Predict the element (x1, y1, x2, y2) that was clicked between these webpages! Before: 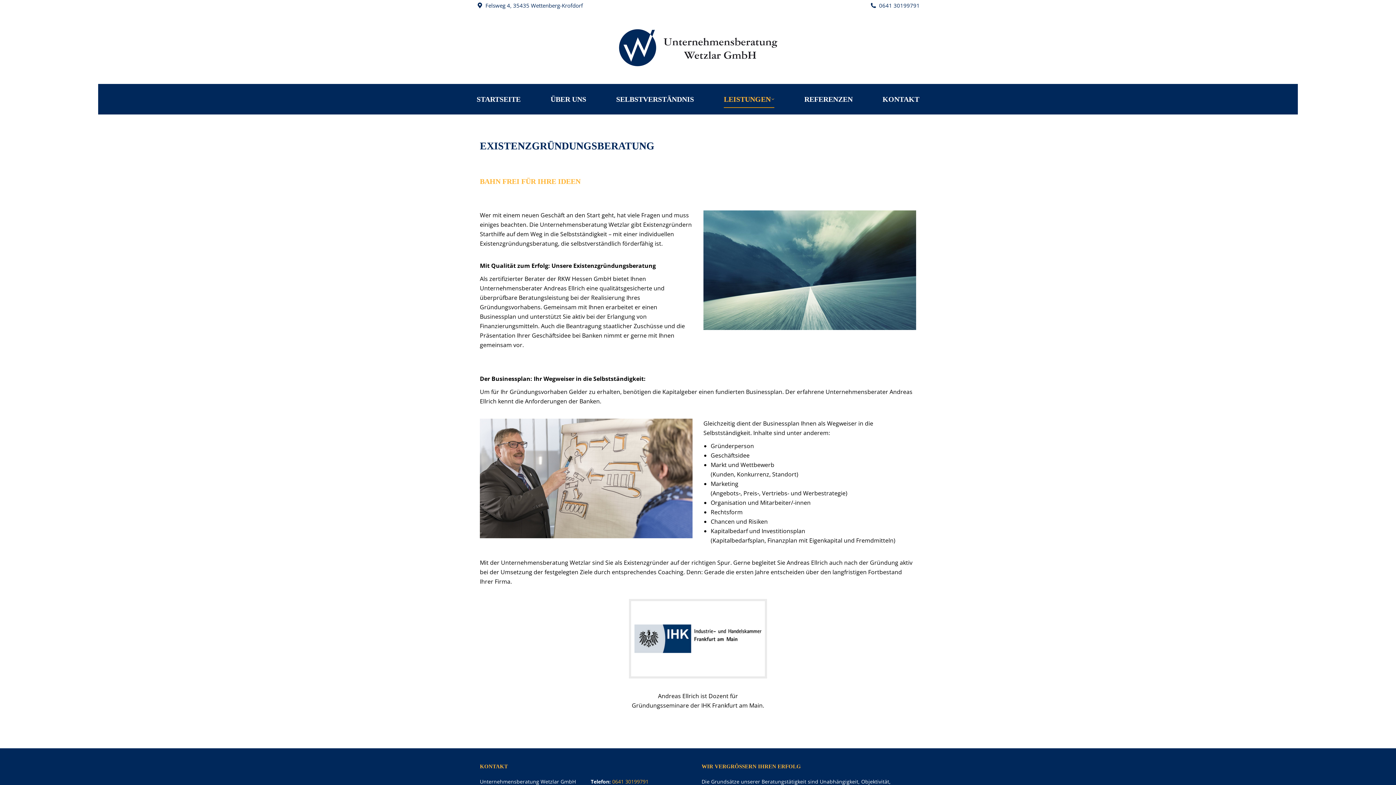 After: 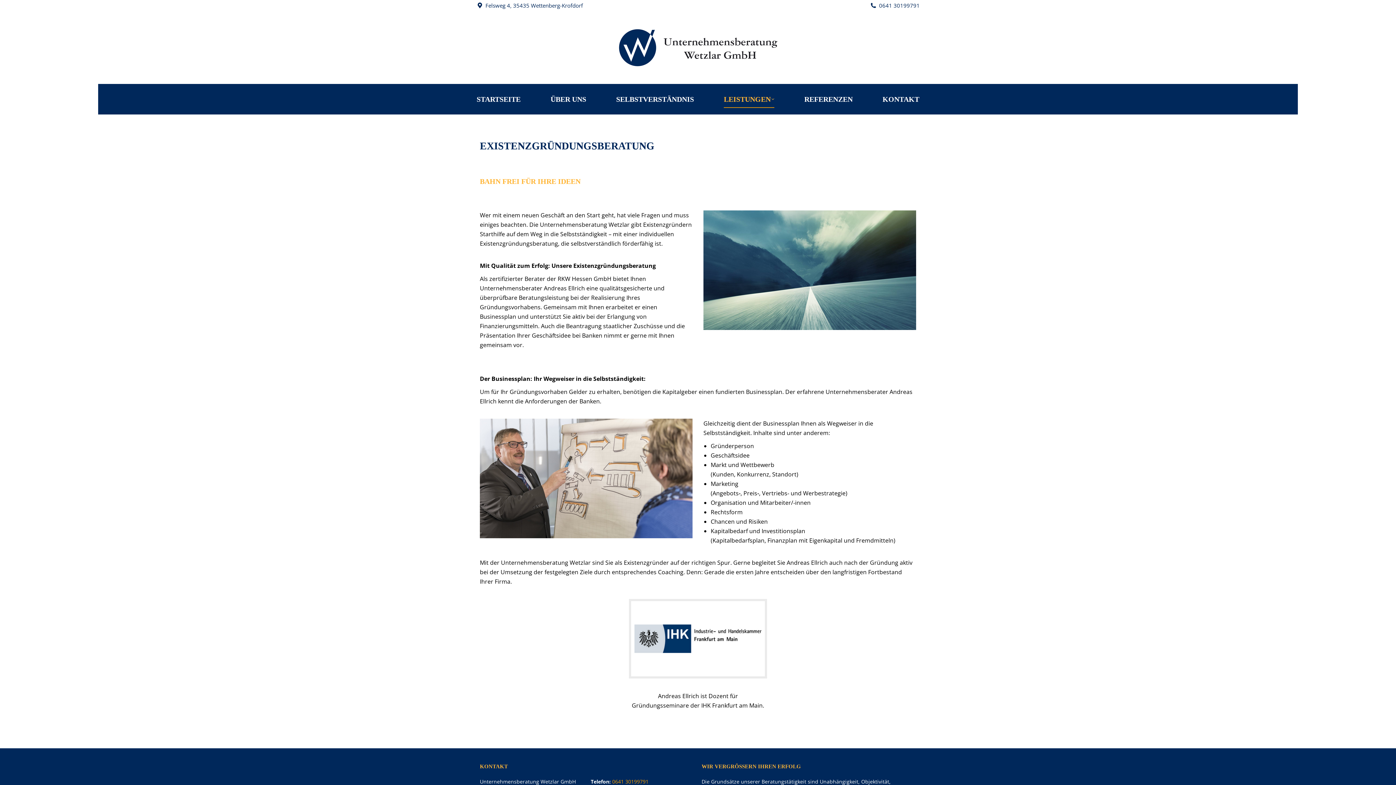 Action: bbox: (612, 778, 648, 785) label: 0641 30199791